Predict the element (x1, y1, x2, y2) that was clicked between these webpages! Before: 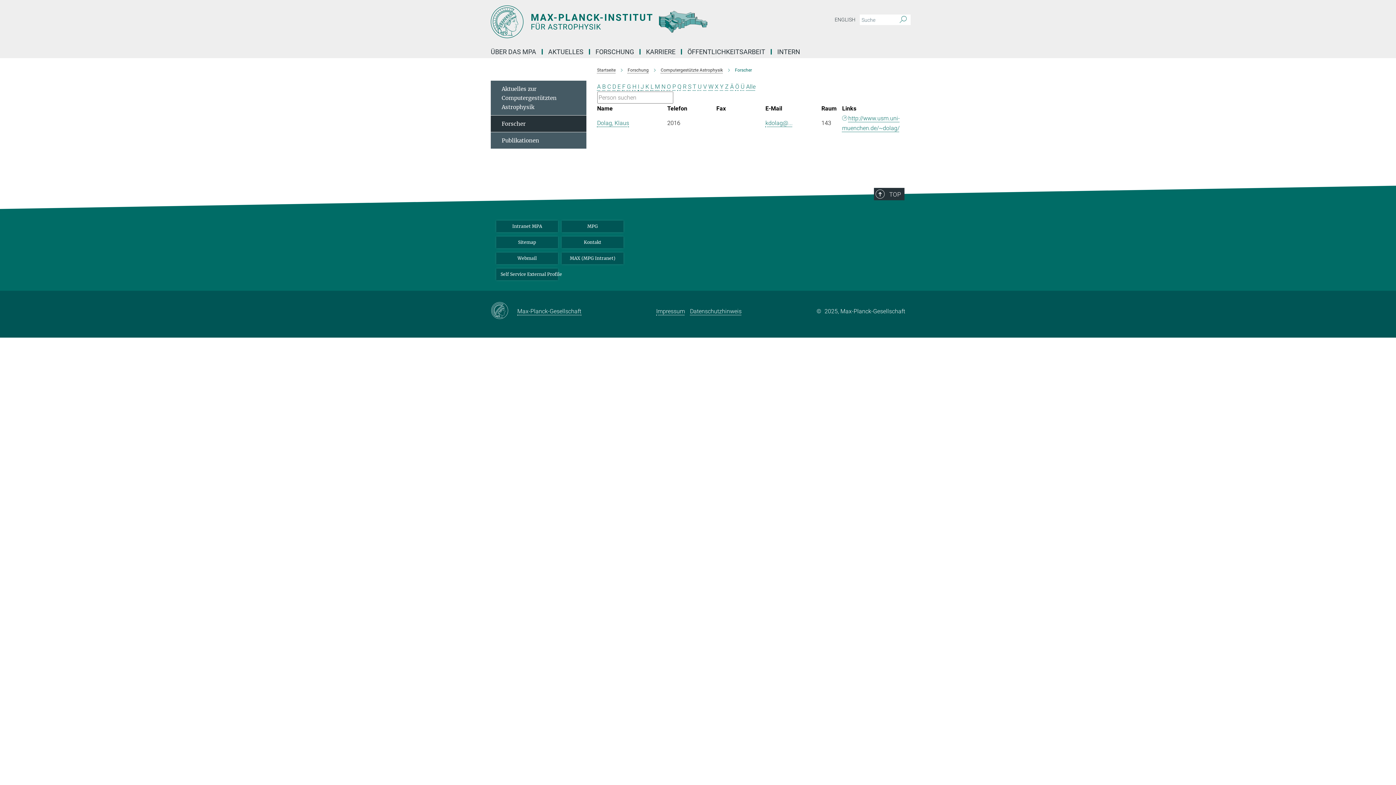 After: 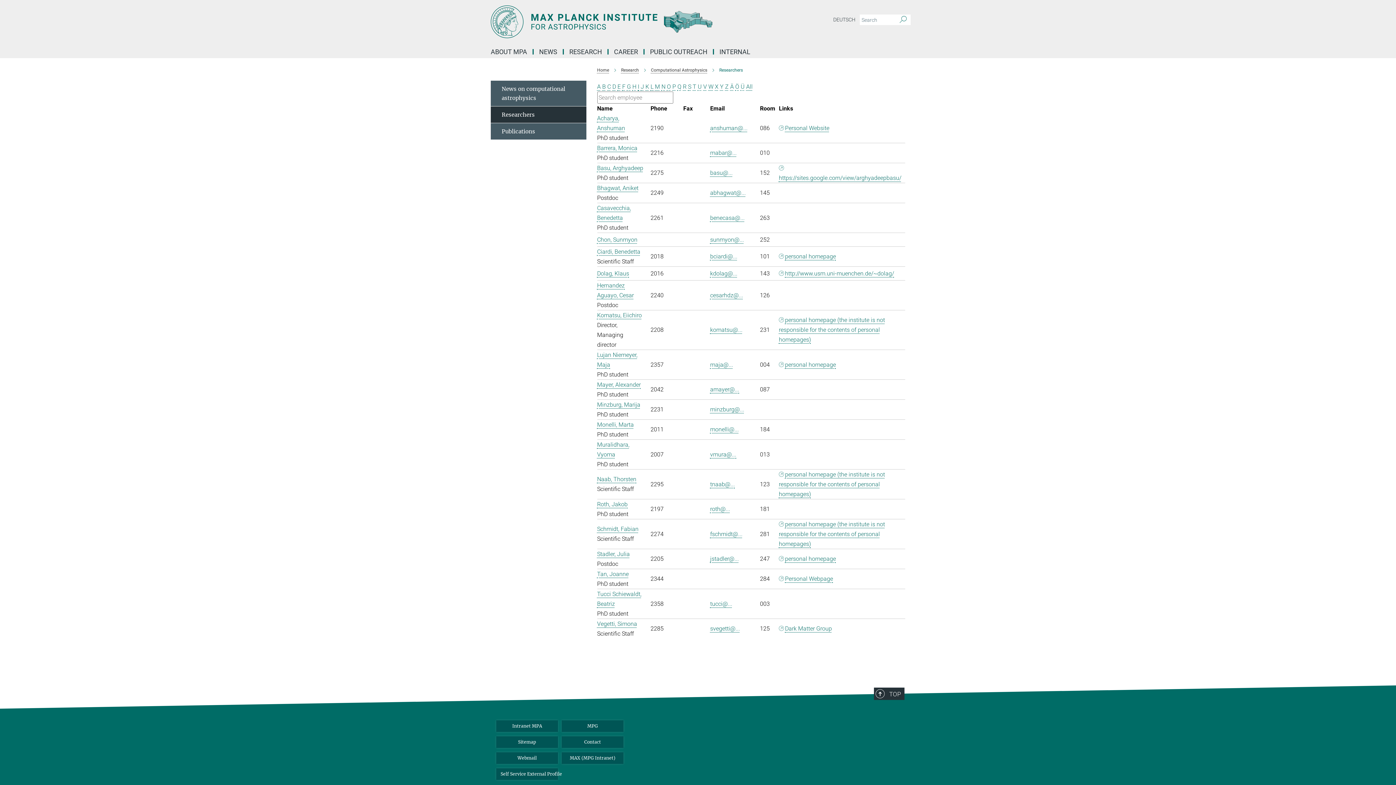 Action: bbox: (832, 14, 858, 25) label: ENGLISH